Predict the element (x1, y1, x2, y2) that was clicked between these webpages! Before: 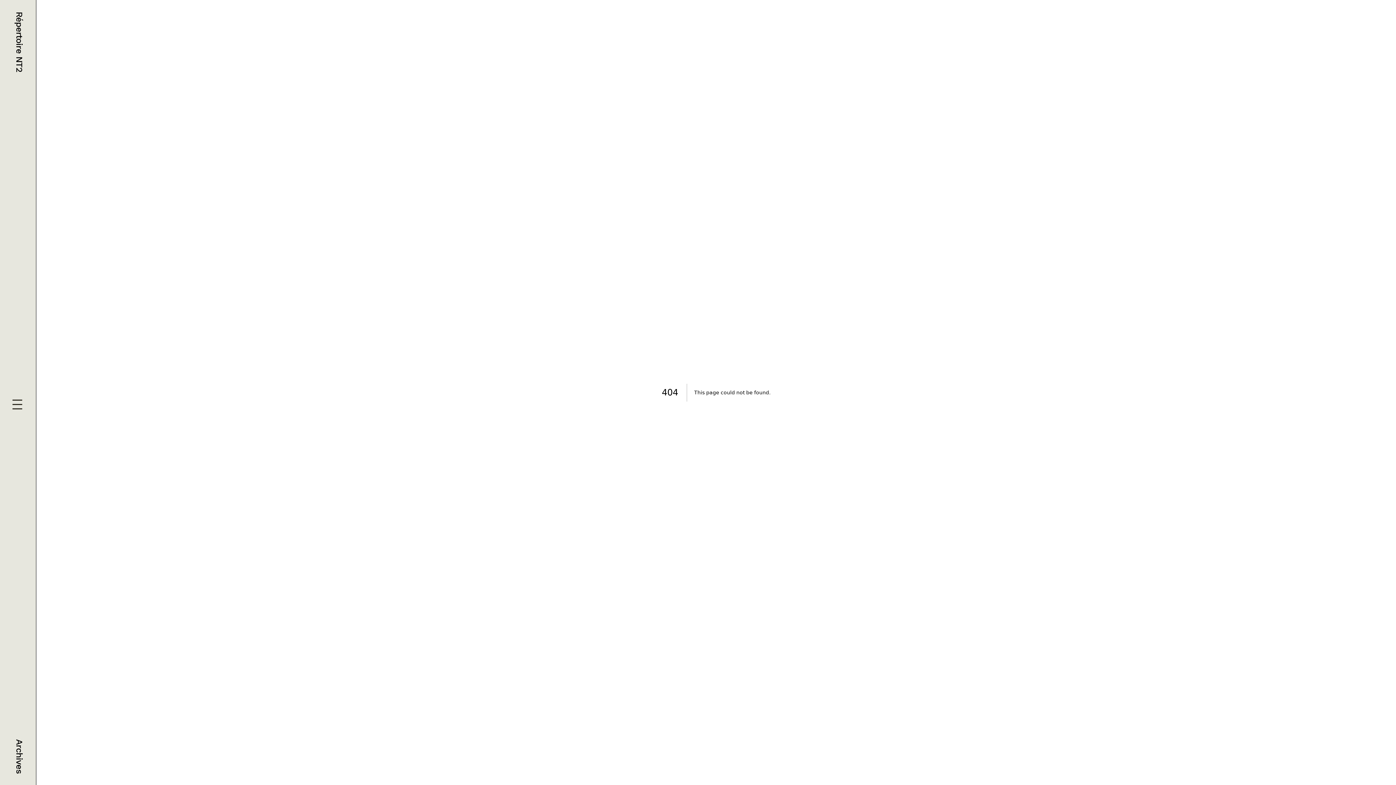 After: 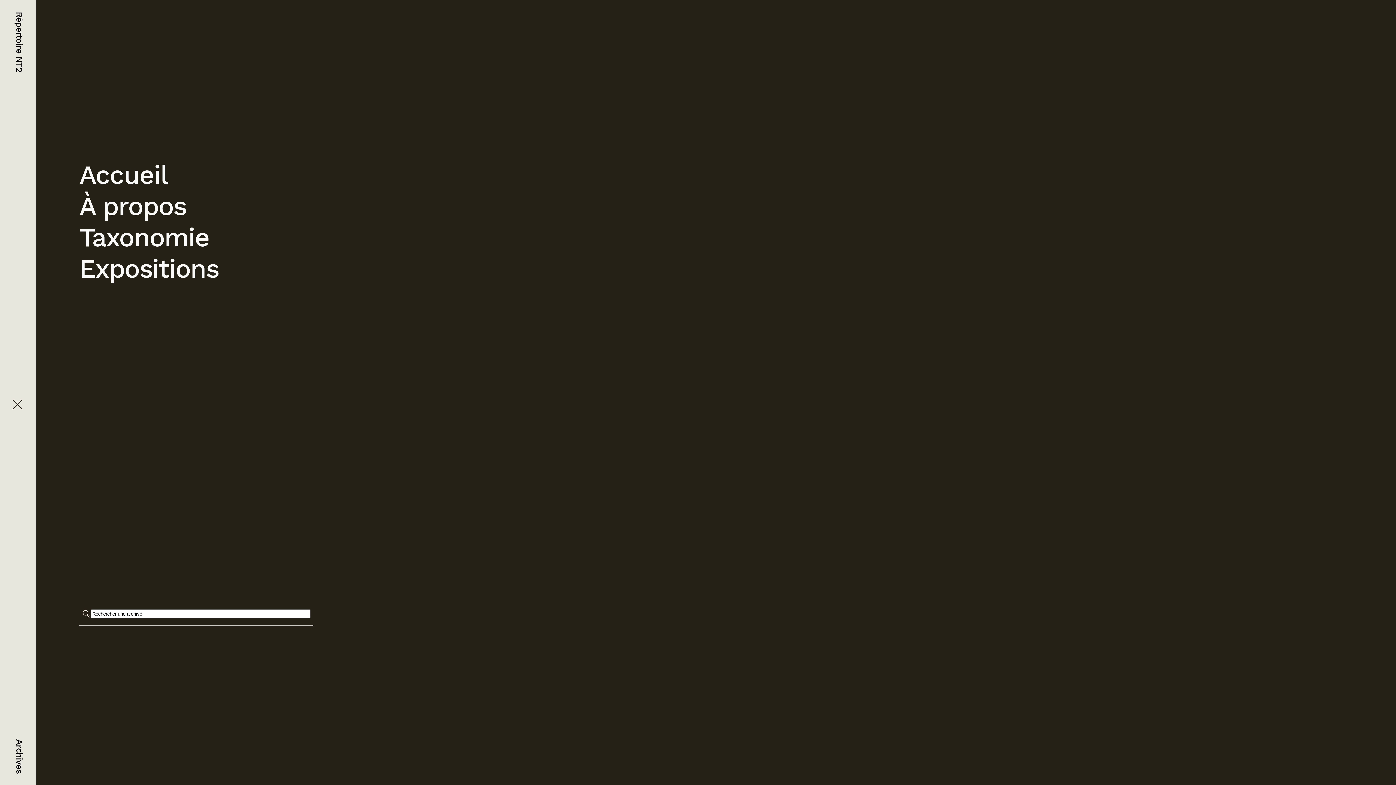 Action: bbox: (11, 399, 24, 412)